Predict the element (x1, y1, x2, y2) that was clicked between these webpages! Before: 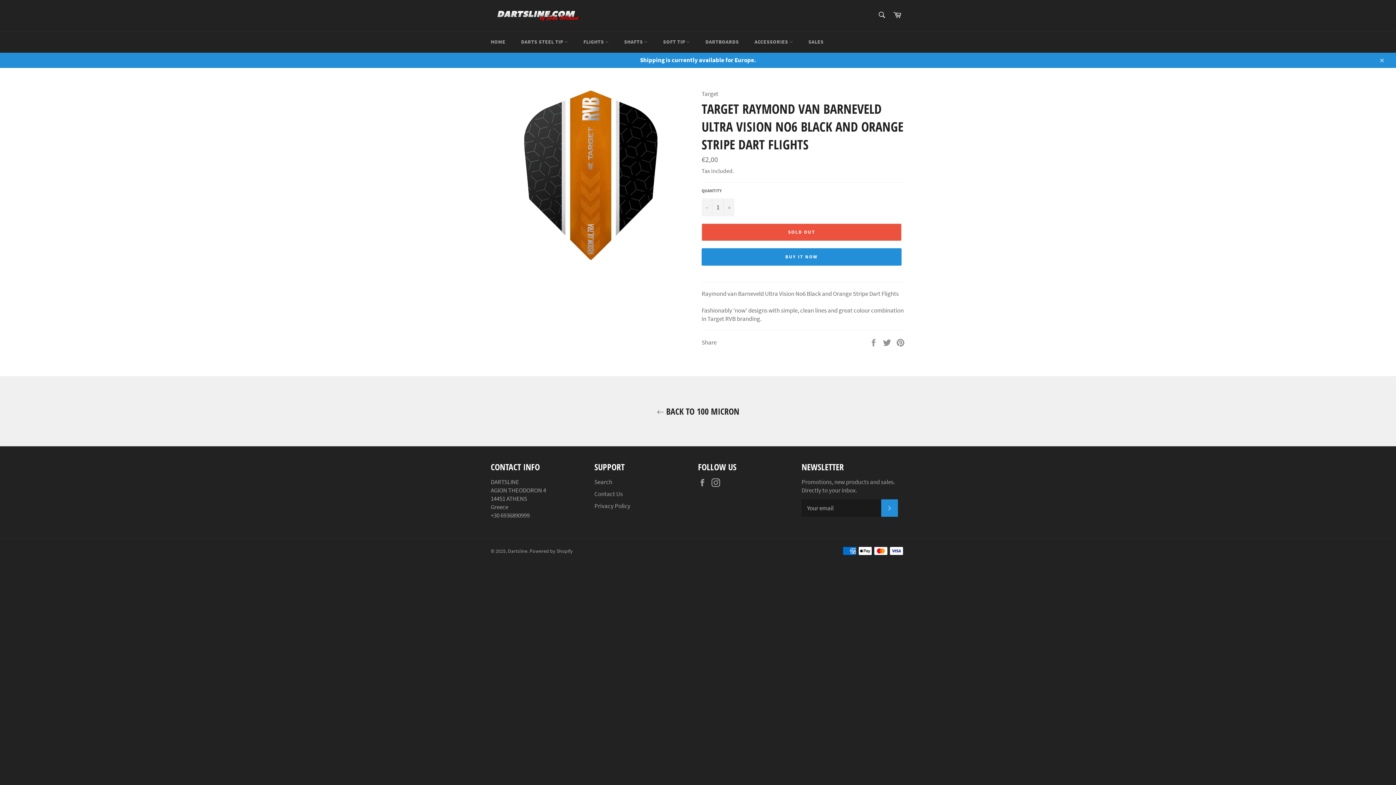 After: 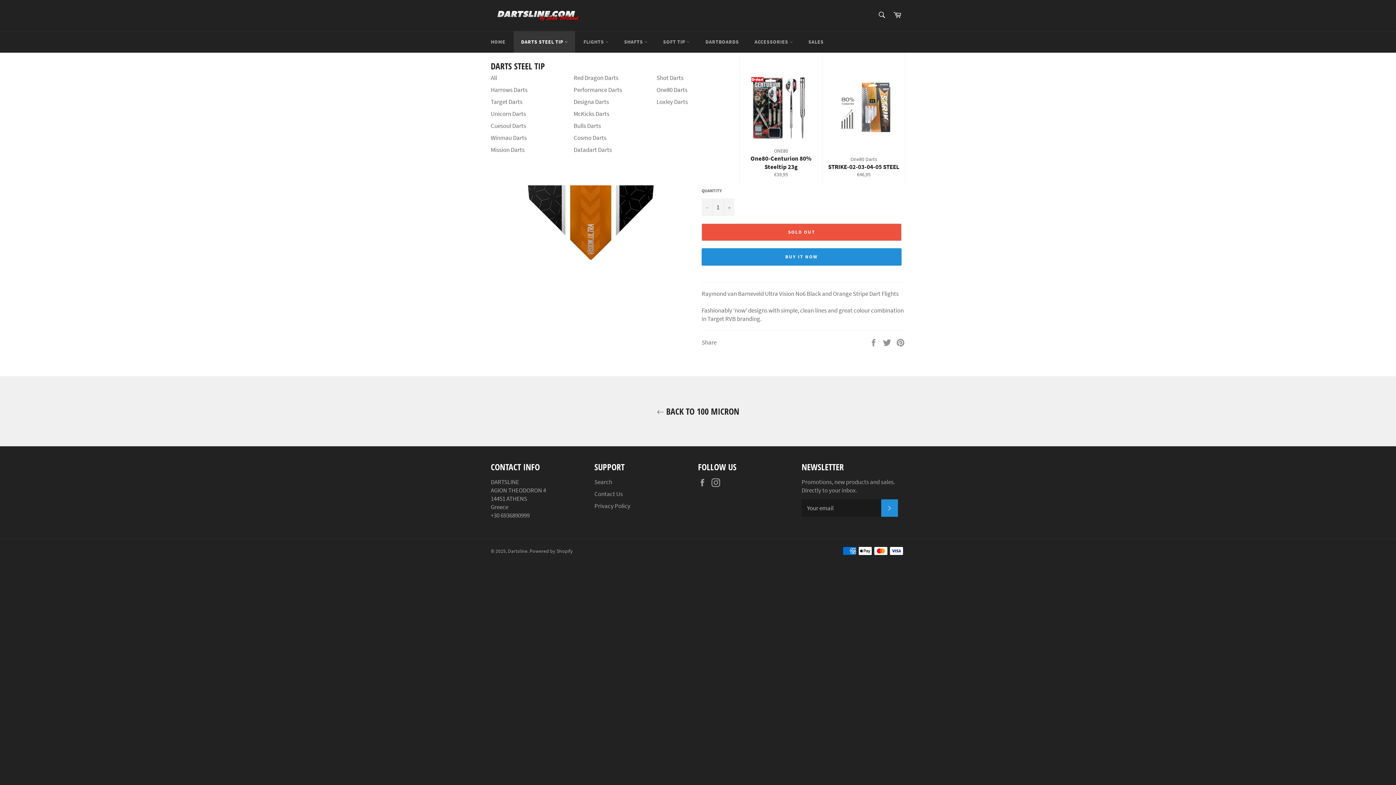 Action: label: DARTS STEEL TIP  bbox: (513, 31, 575, 52)